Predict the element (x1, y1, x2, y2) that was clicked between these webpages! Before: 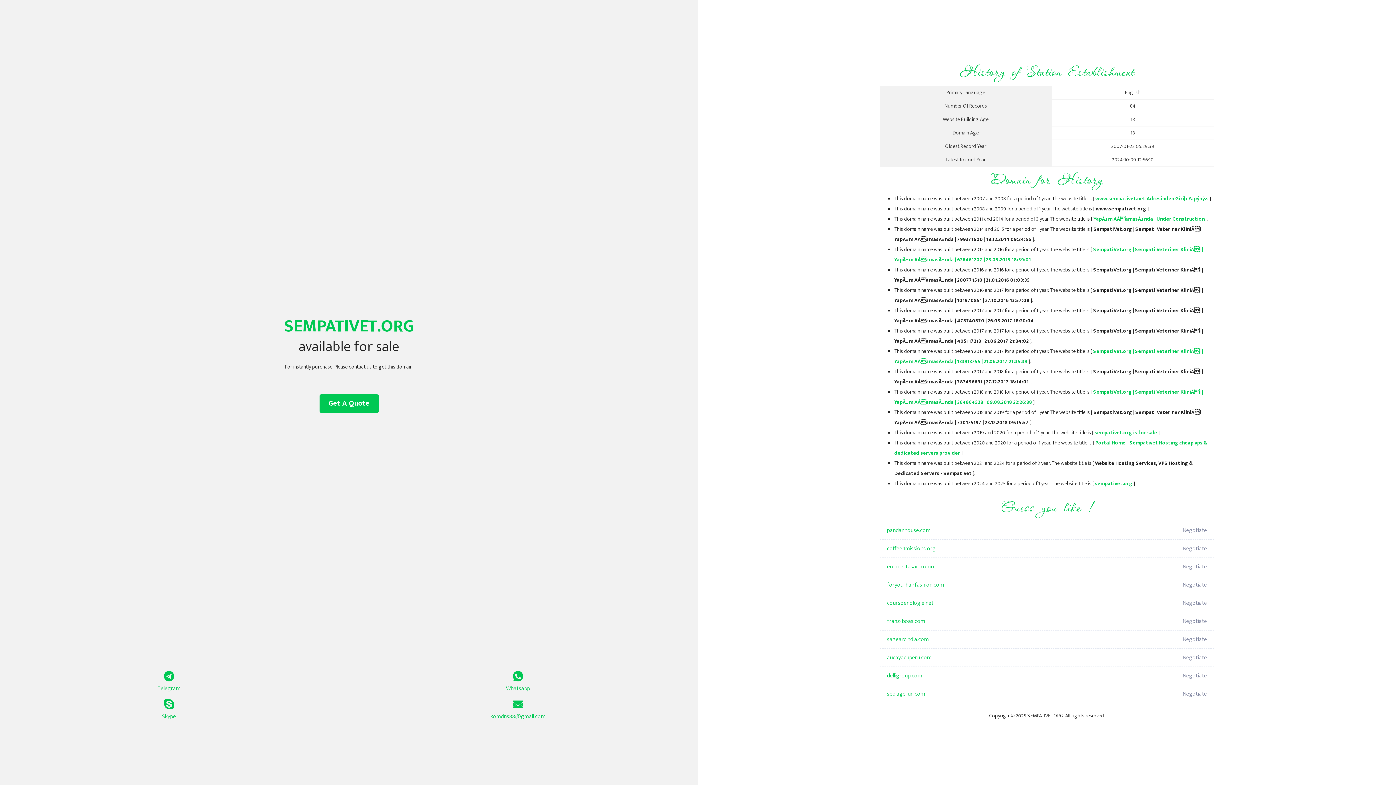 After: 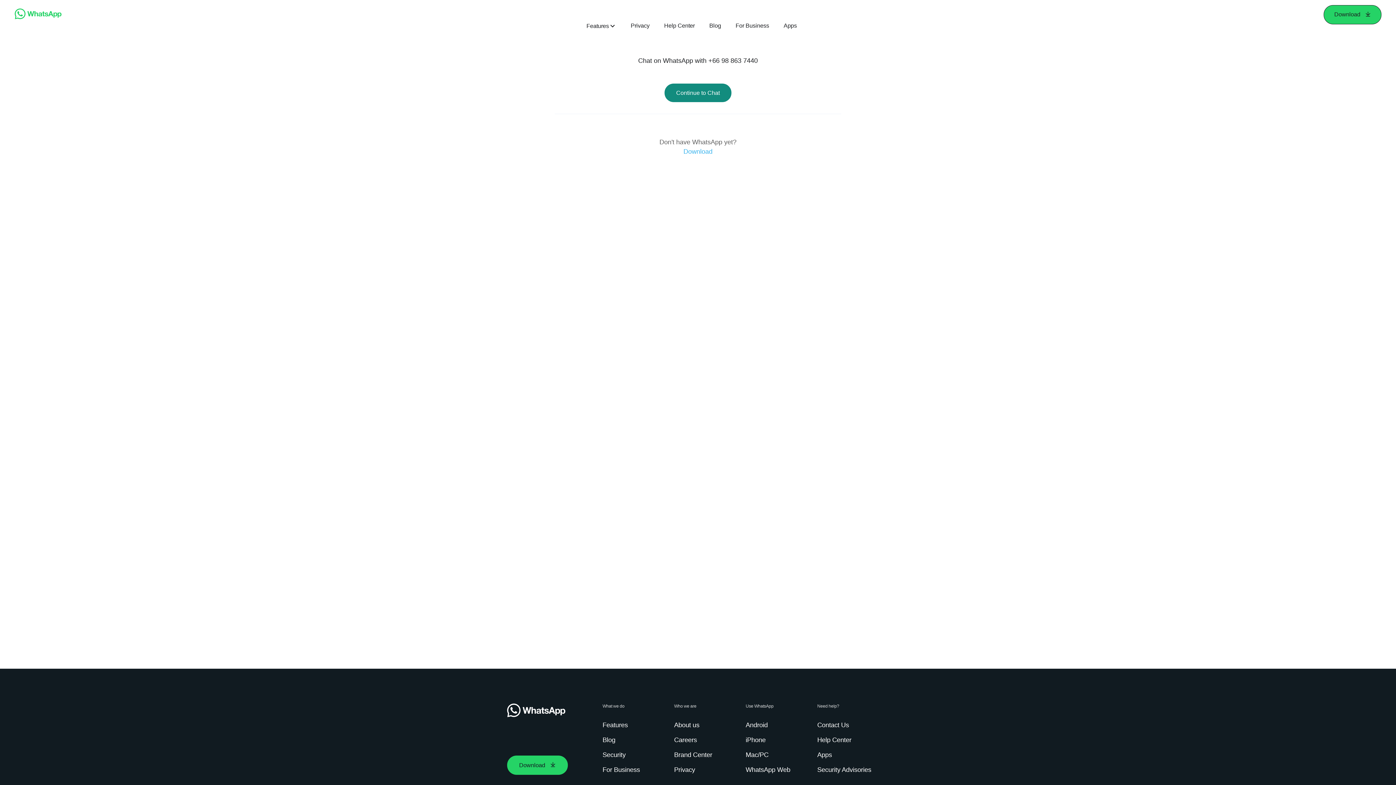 Action: bbox: (349, 671, 687, 693) label: Whatsapp